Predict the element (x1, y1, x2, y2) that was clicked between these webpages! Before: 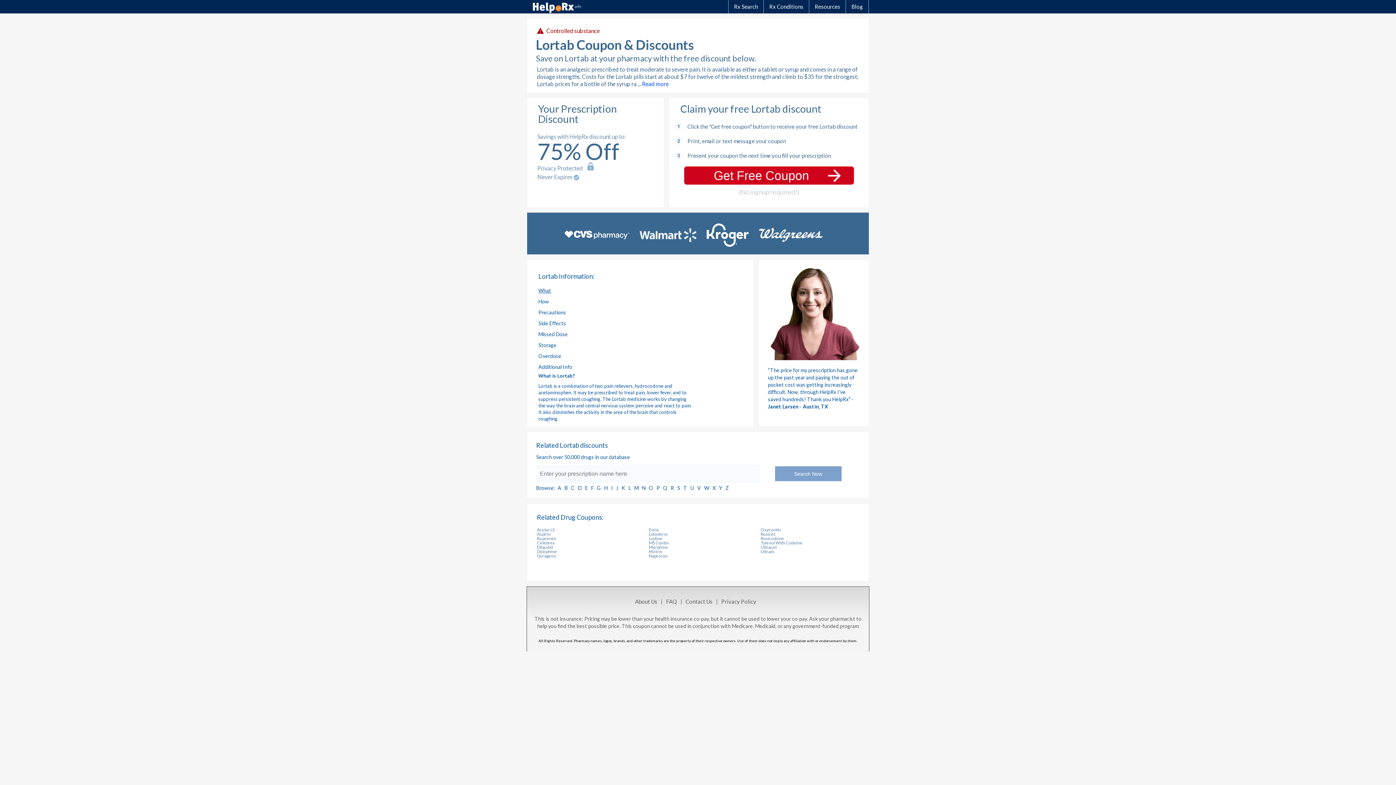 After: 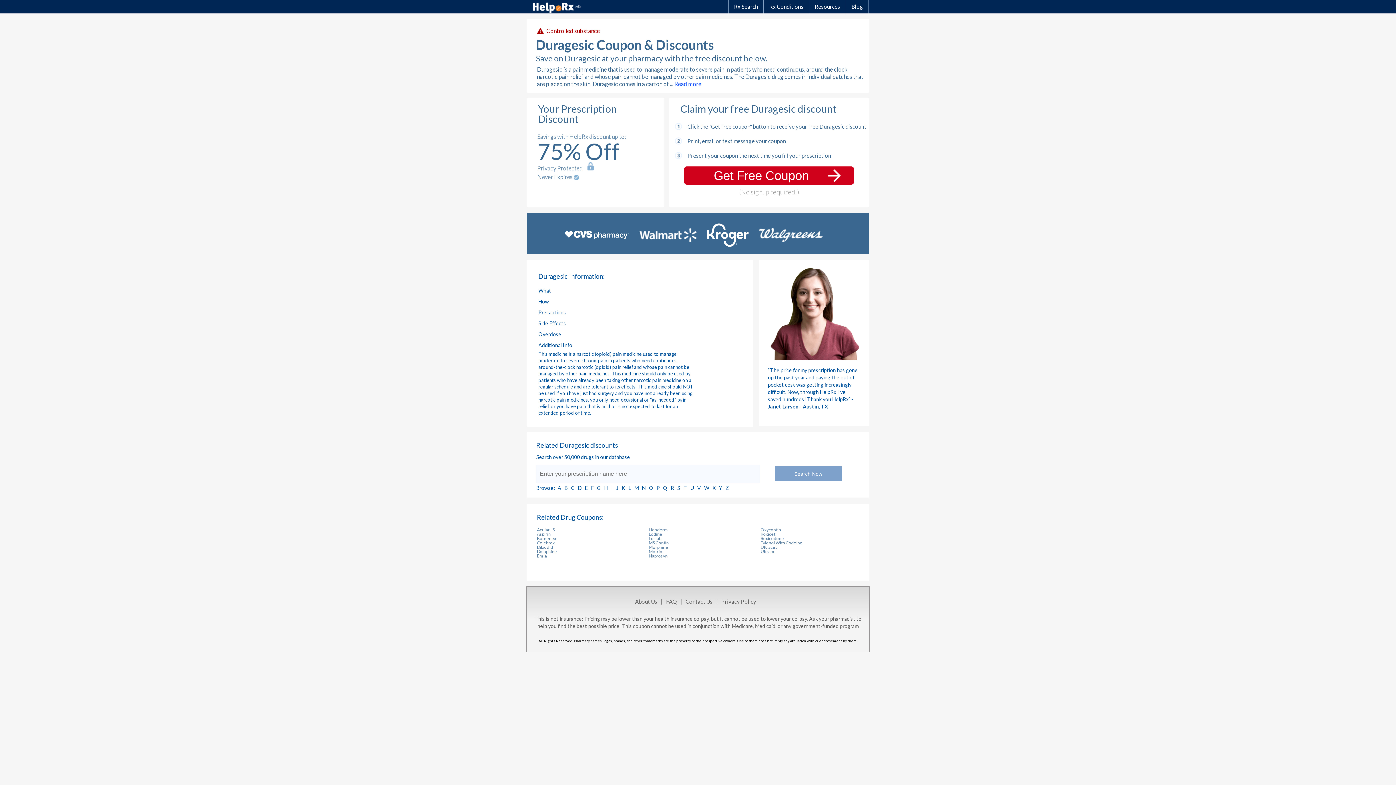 Action: bbox: (537, 553, 556, 558) label: Duragesic